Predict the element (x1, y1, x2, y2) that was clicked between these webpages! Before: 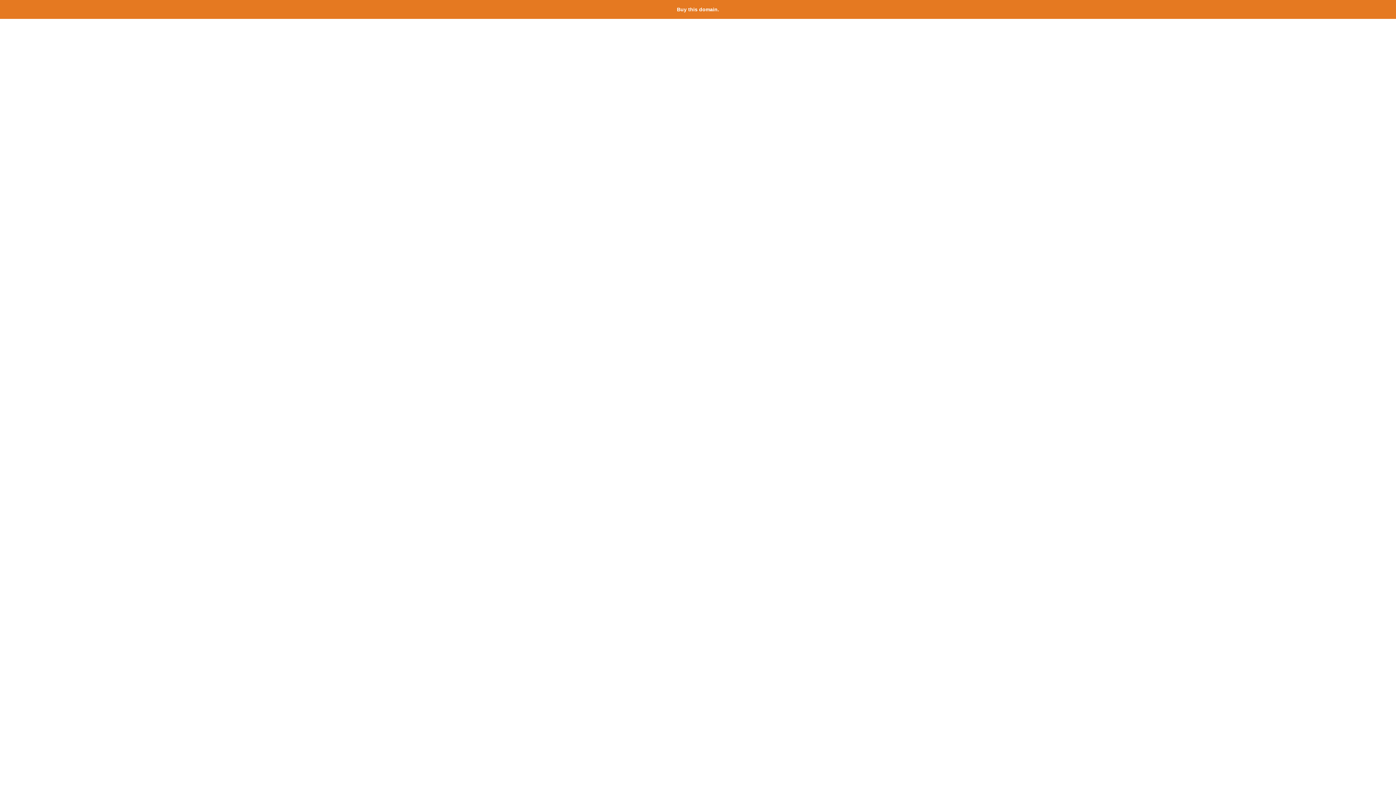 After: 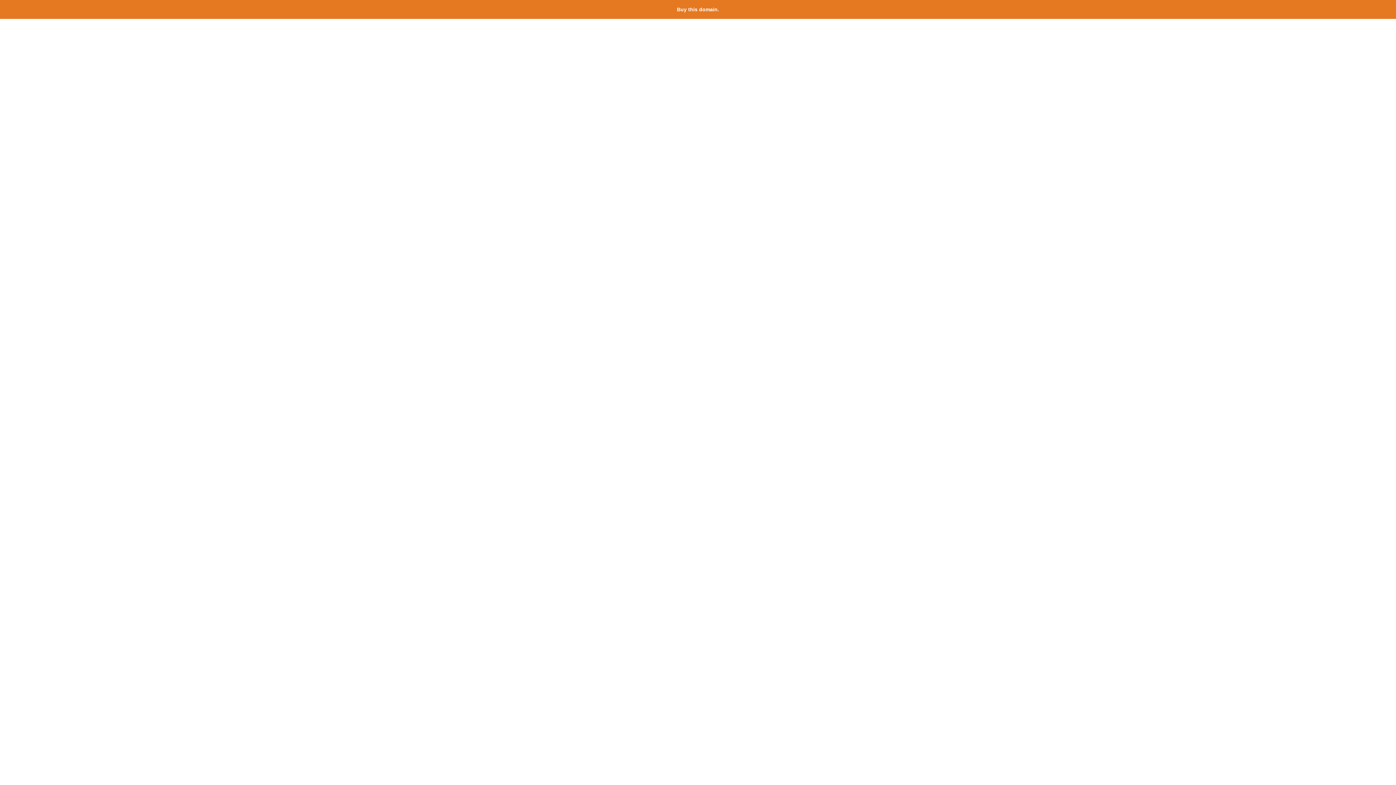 Action: bbox: (677, 6, 719, 12) label: Buy this domain.